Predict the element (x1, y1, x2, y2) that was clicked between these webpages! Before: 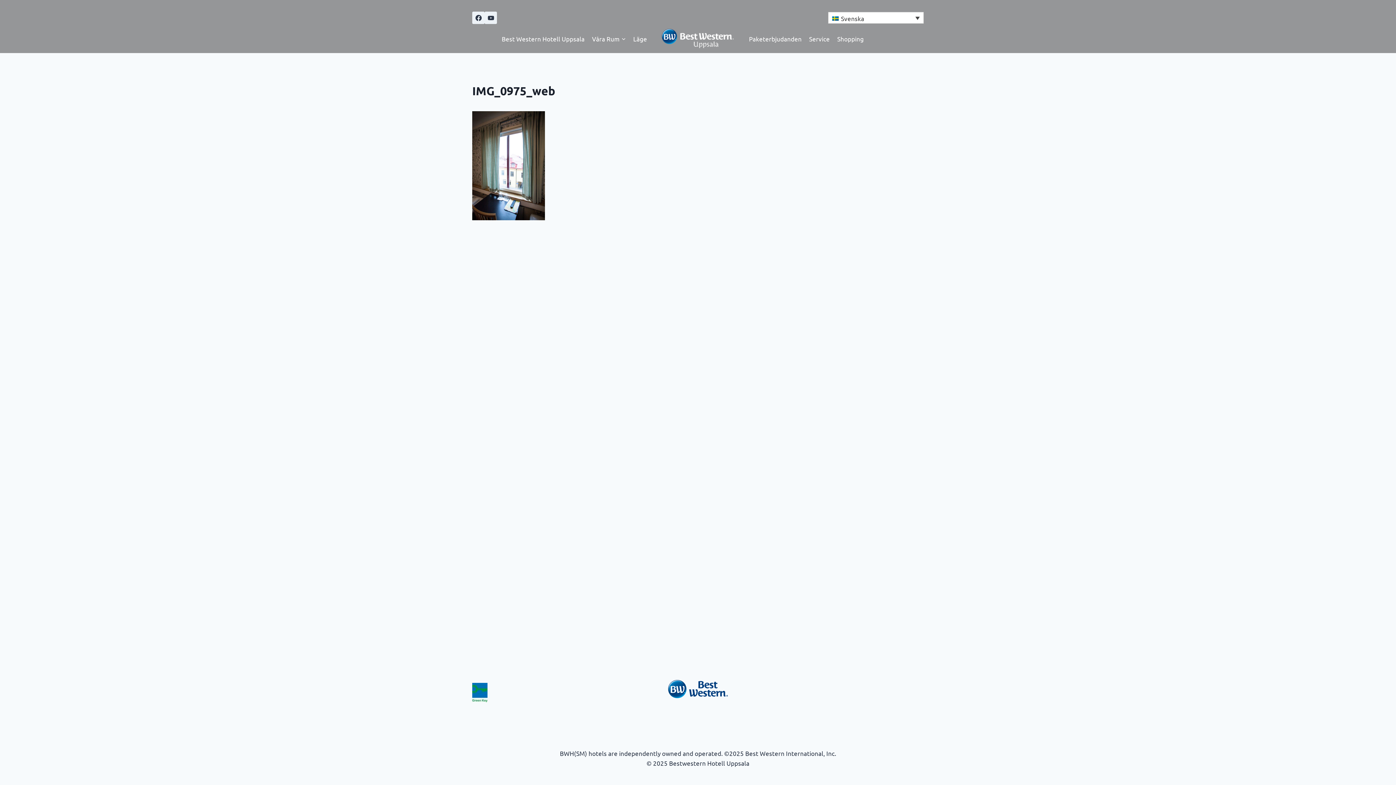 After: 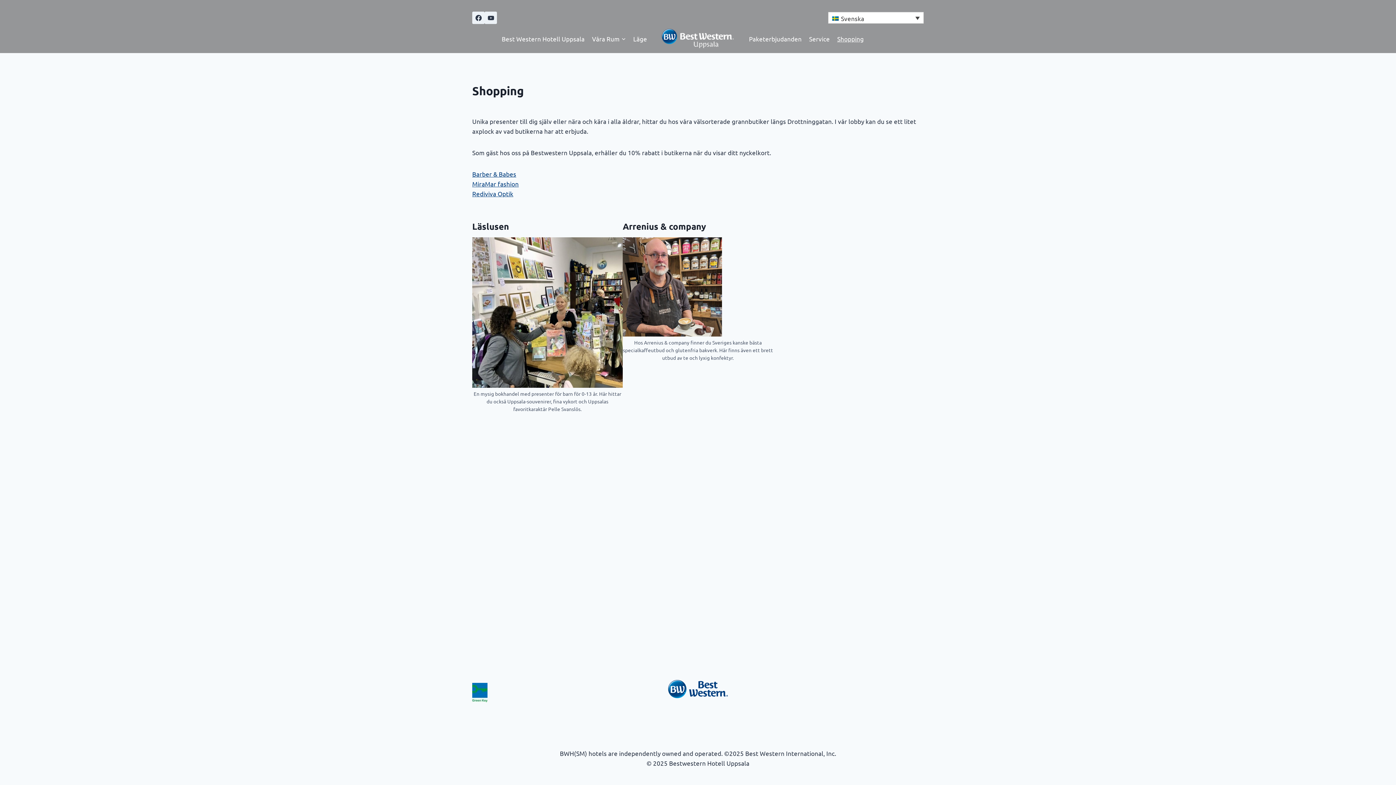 Action: bbox: (833, 29, 867, 47) label: Shopping